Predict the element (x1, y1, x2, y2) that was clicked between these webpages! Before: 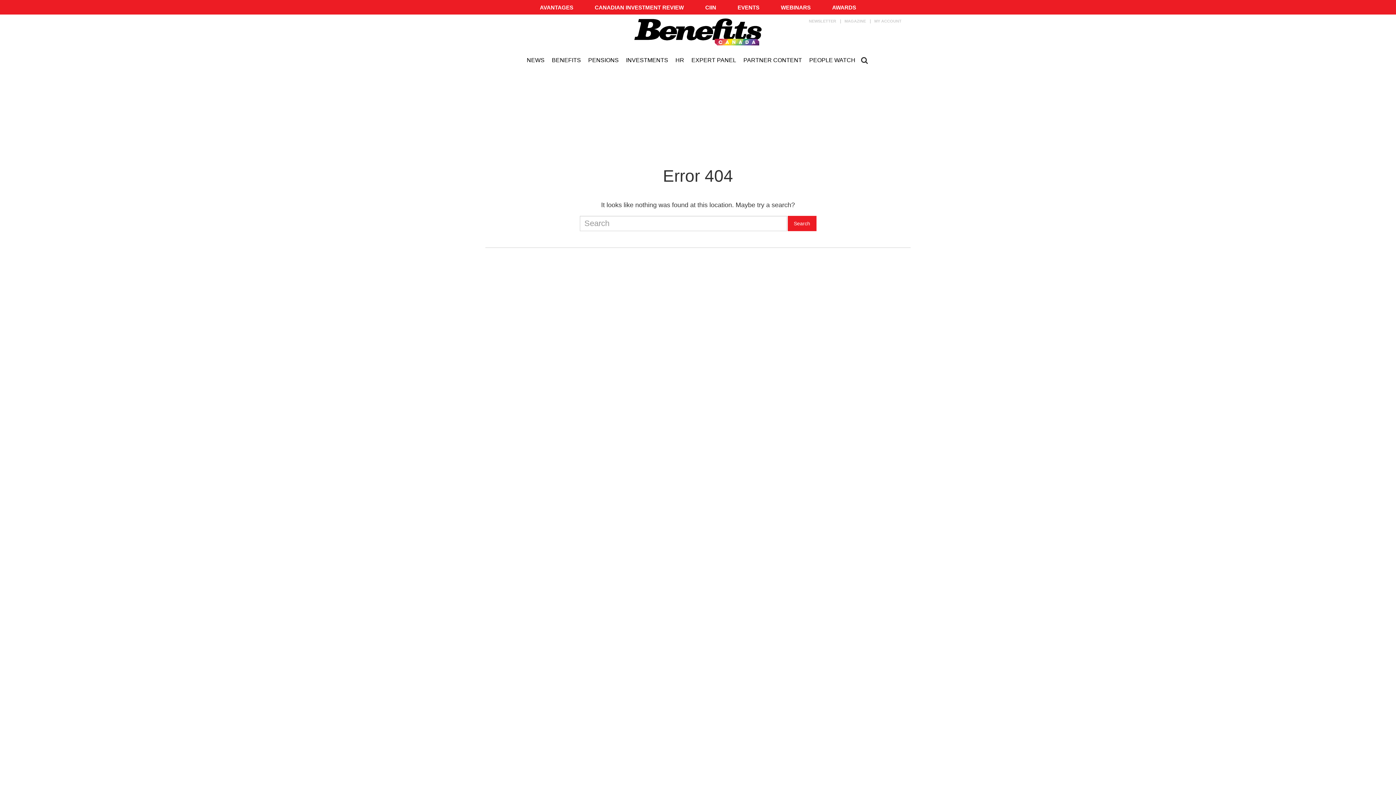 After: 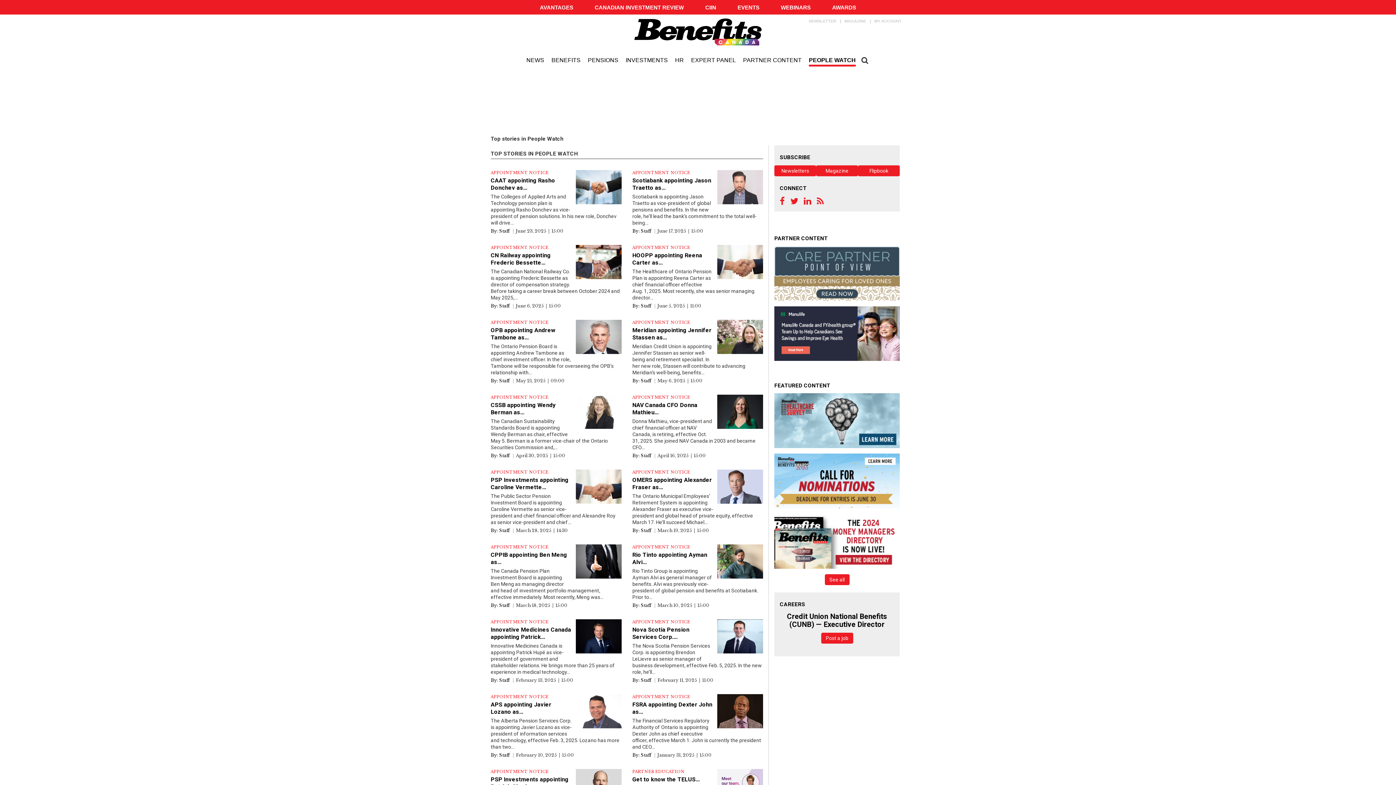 Action: label: PEOPLE WATCH bbox: (806, 53, 858, 66)